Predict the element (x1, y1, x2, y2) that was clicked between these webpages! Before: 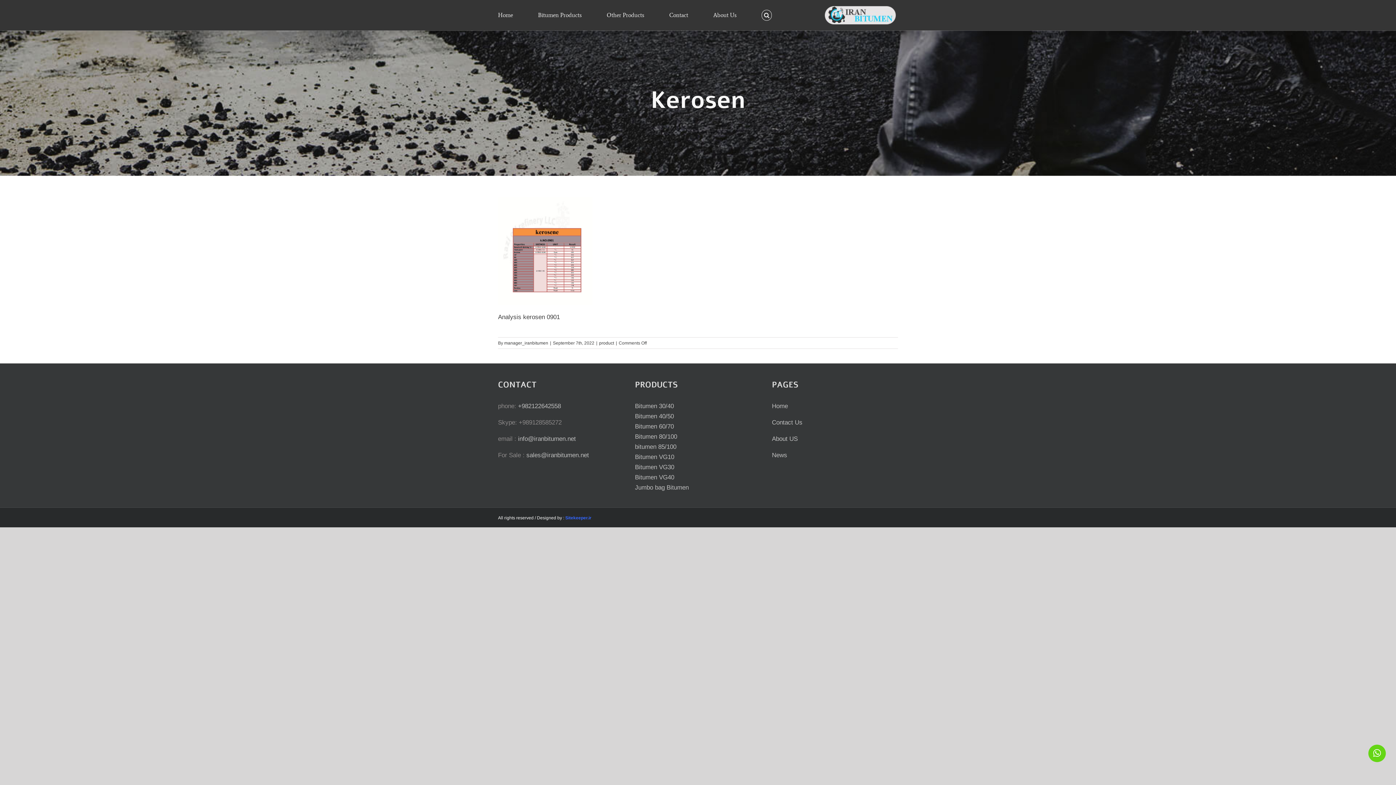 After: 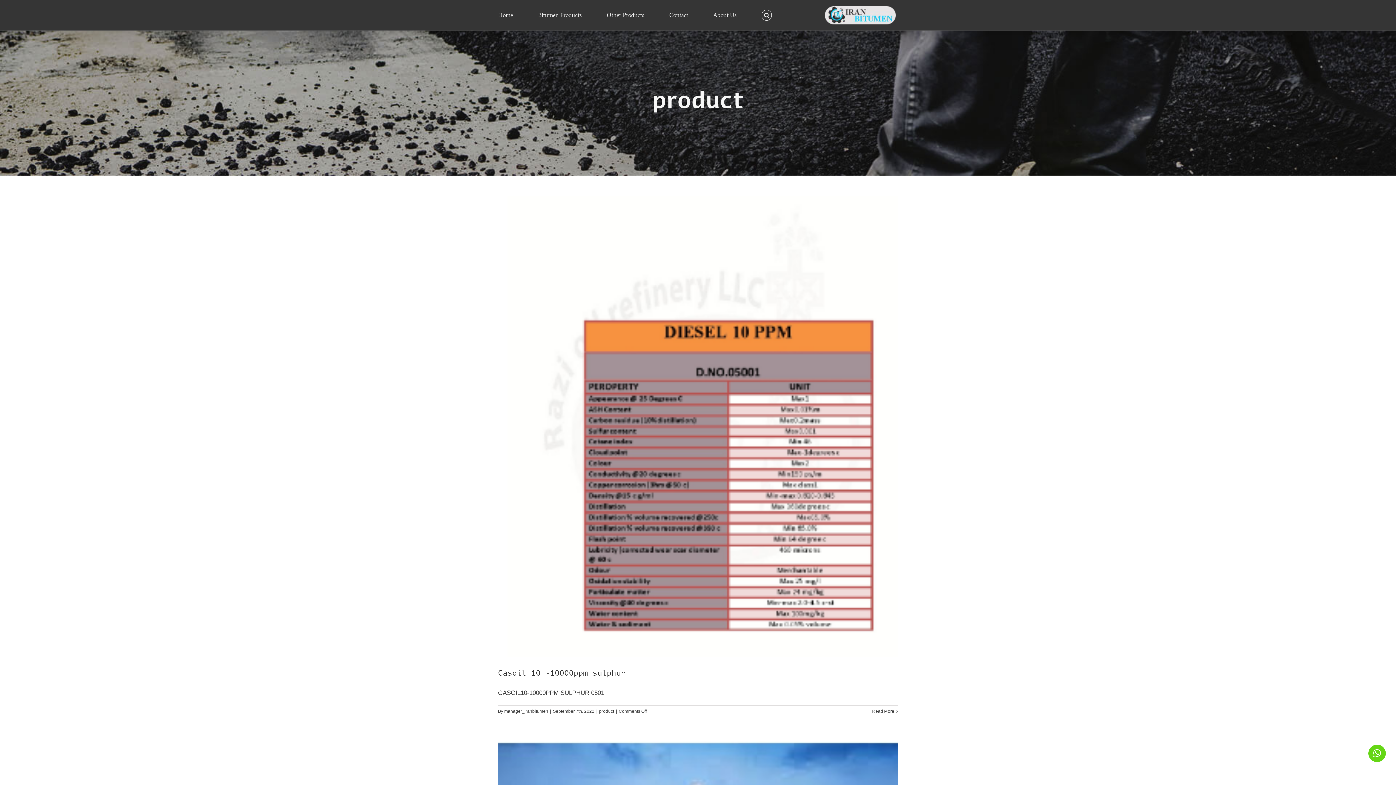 Action: label: product bbox: (599, 340, 614, 345)